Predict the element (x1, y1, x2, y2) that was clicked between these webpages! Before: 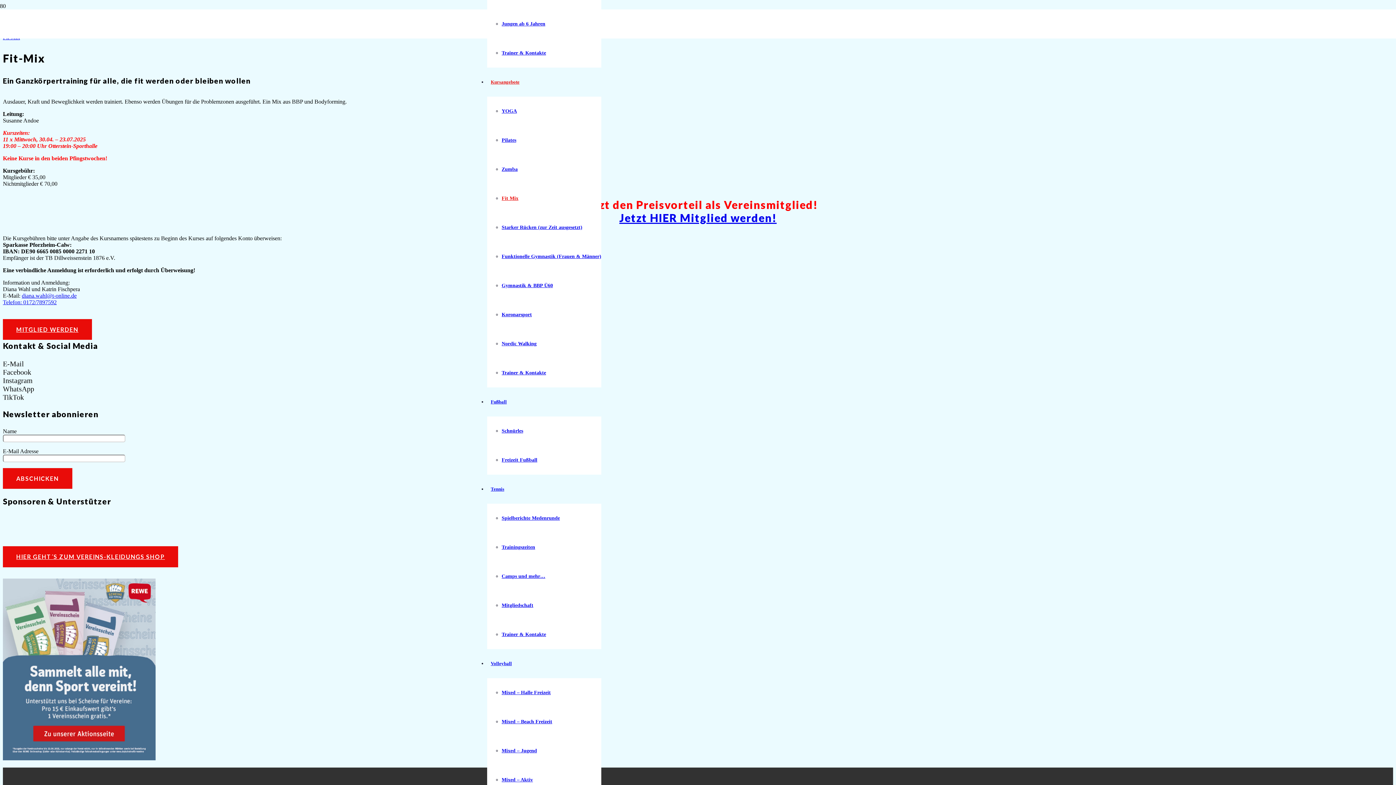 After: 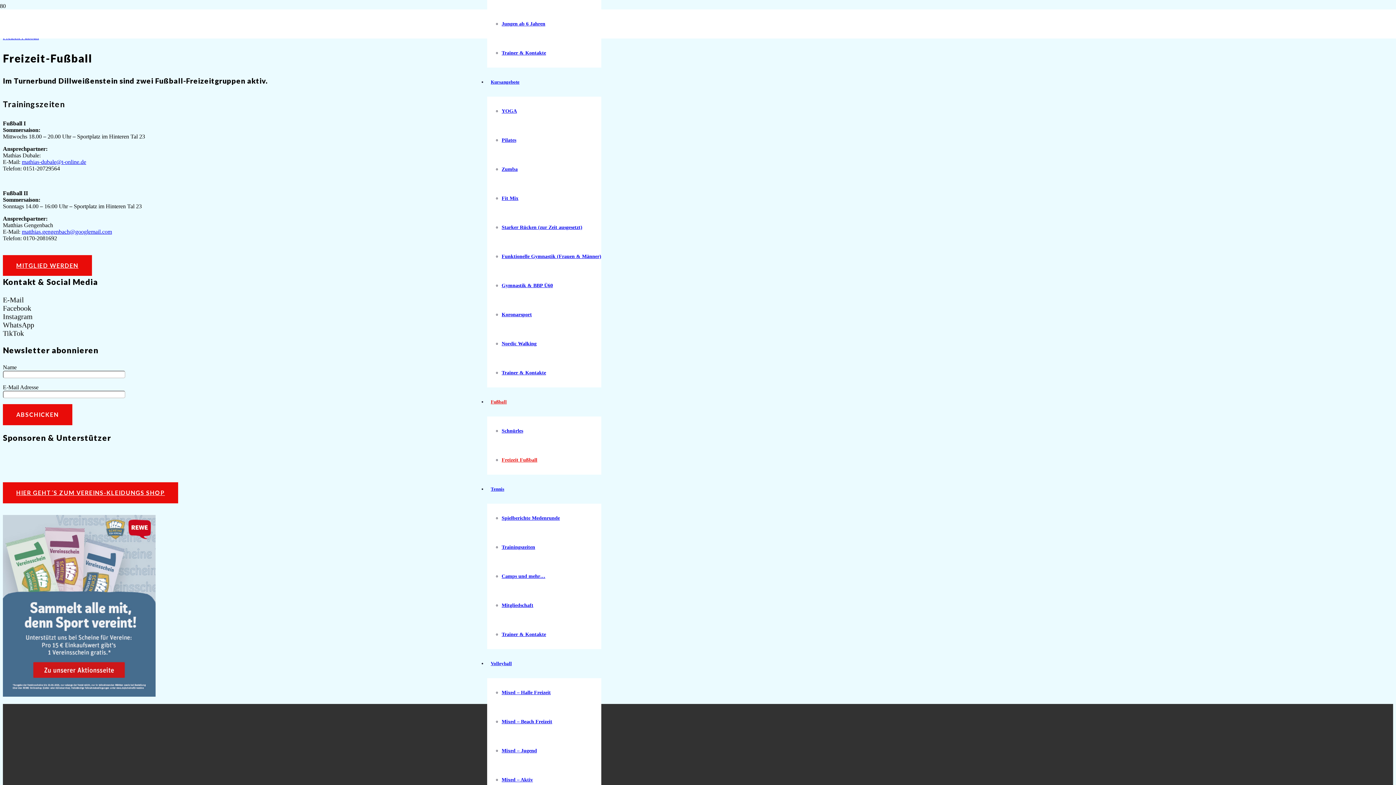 Action: bbox: (501, 457, 537, 462) label: Freizeit Fußball